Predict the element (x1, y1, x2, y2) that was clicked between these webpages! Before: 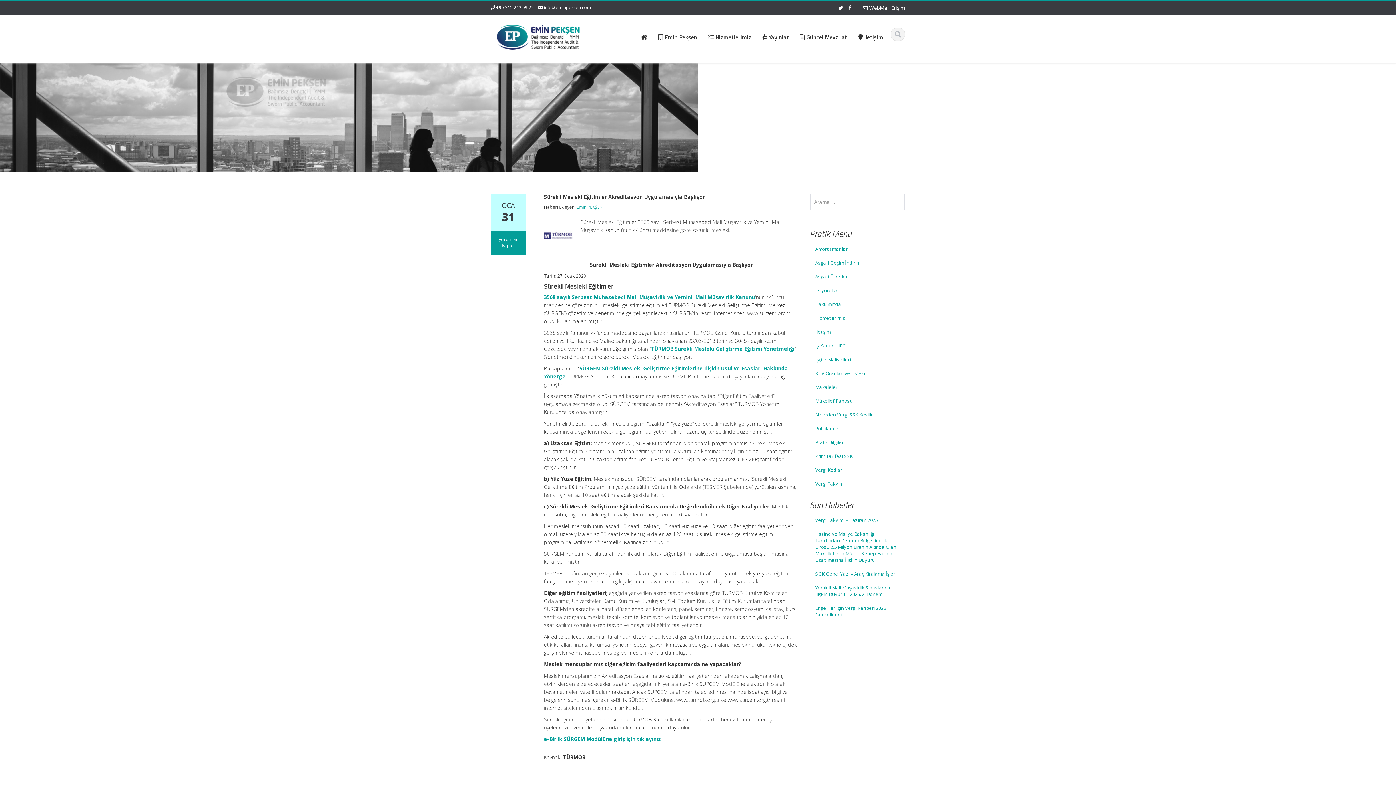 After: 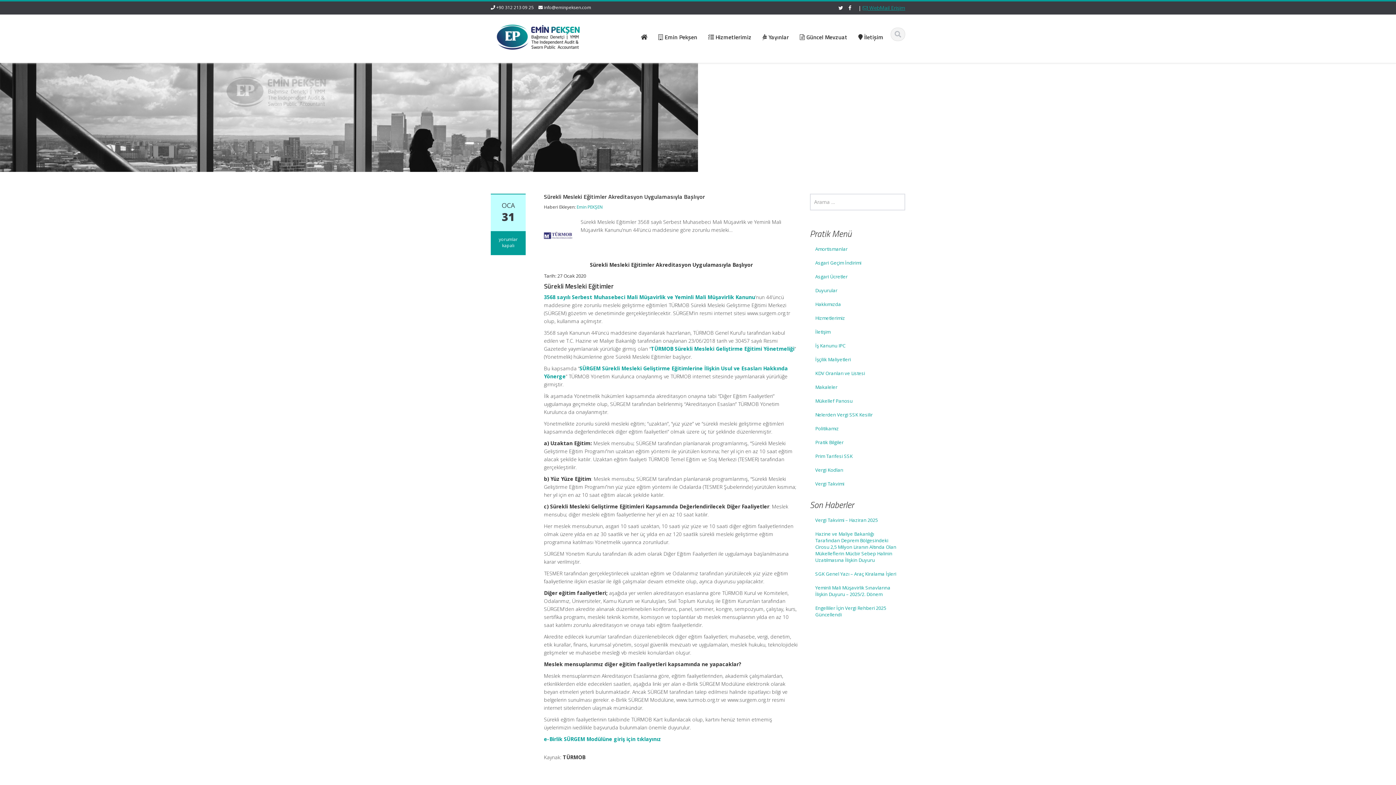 Action: bbox: (862, 4, 905, 11) label:  WebMail Erişim